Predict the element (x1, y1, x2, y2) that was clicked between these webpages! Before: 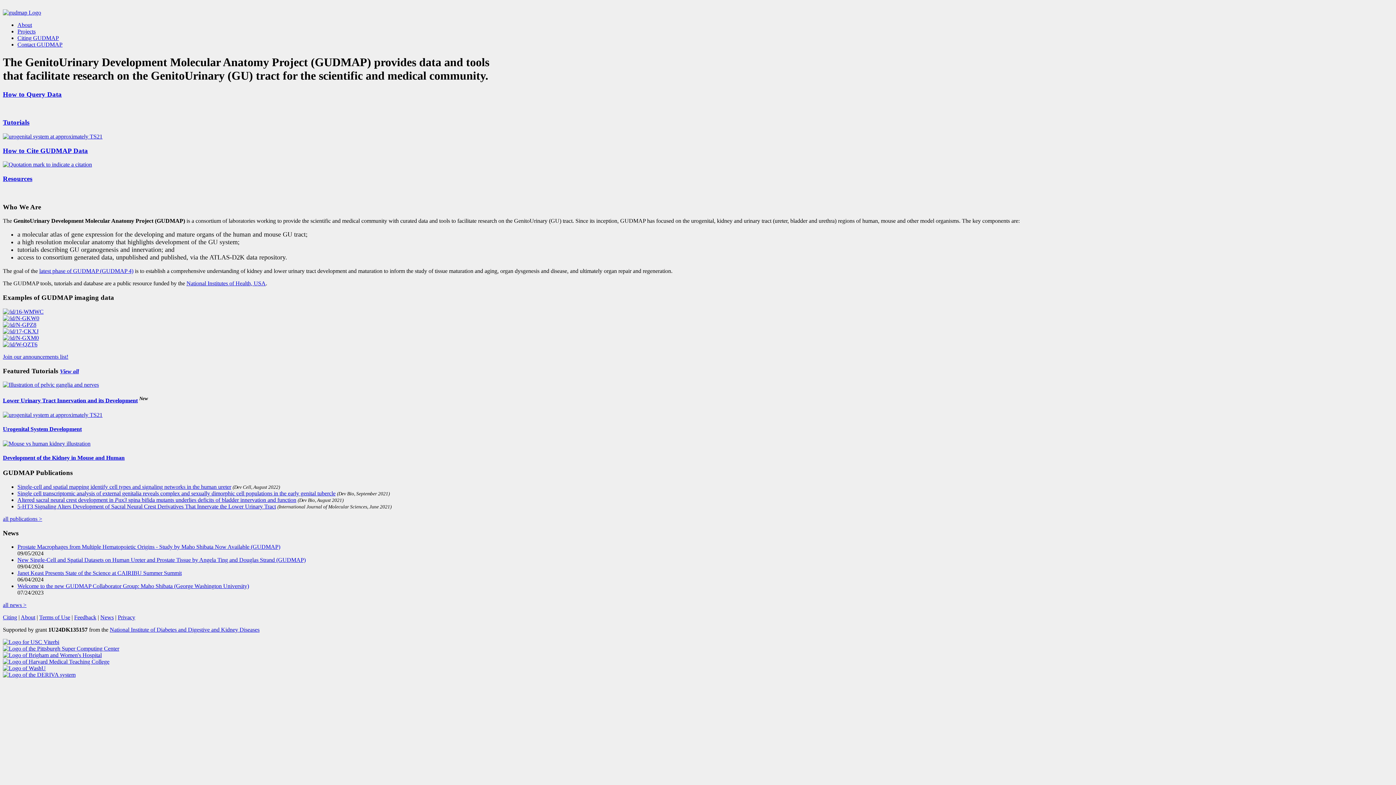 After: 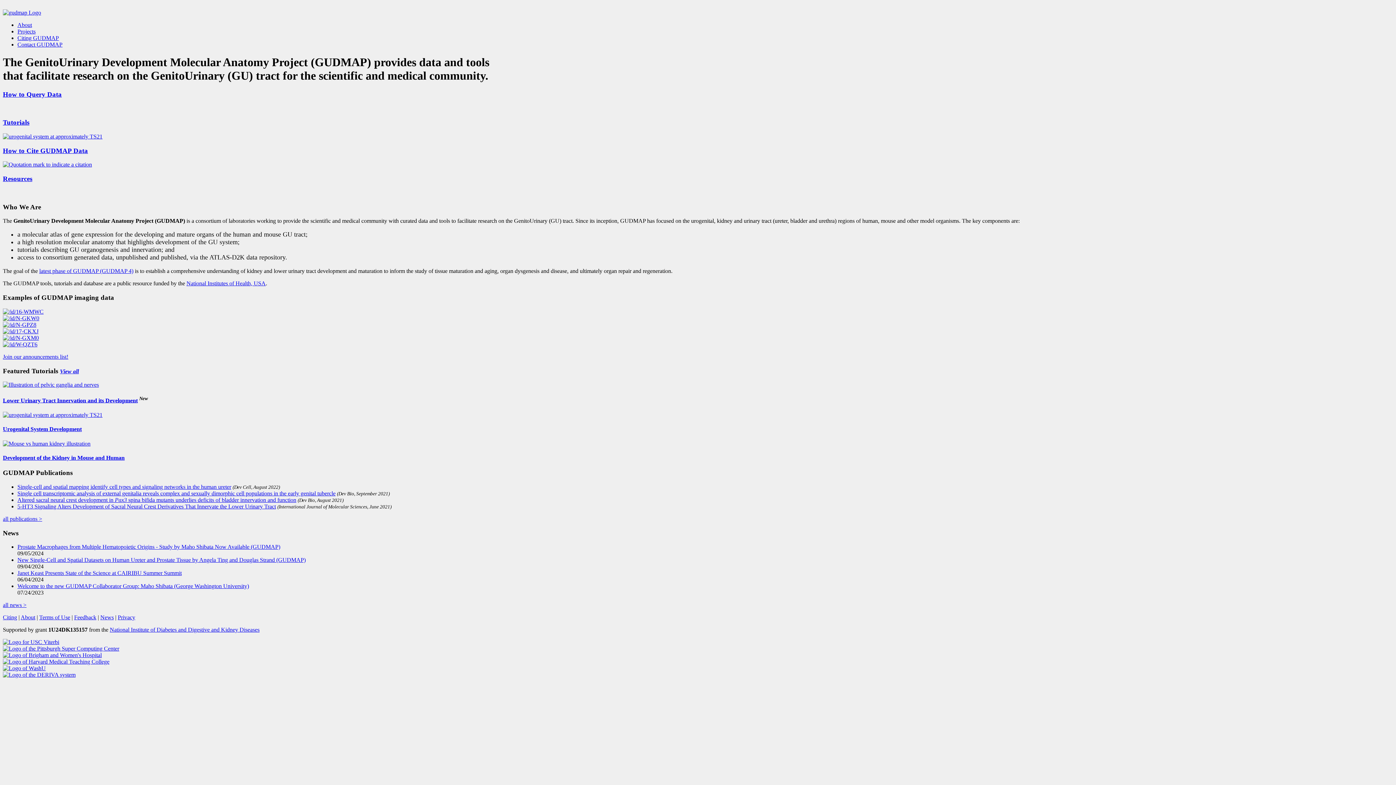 Action: bbox: (109, 627, 259, 633) label: National Institute of Diabetes and Digestive and Kidney Diseases